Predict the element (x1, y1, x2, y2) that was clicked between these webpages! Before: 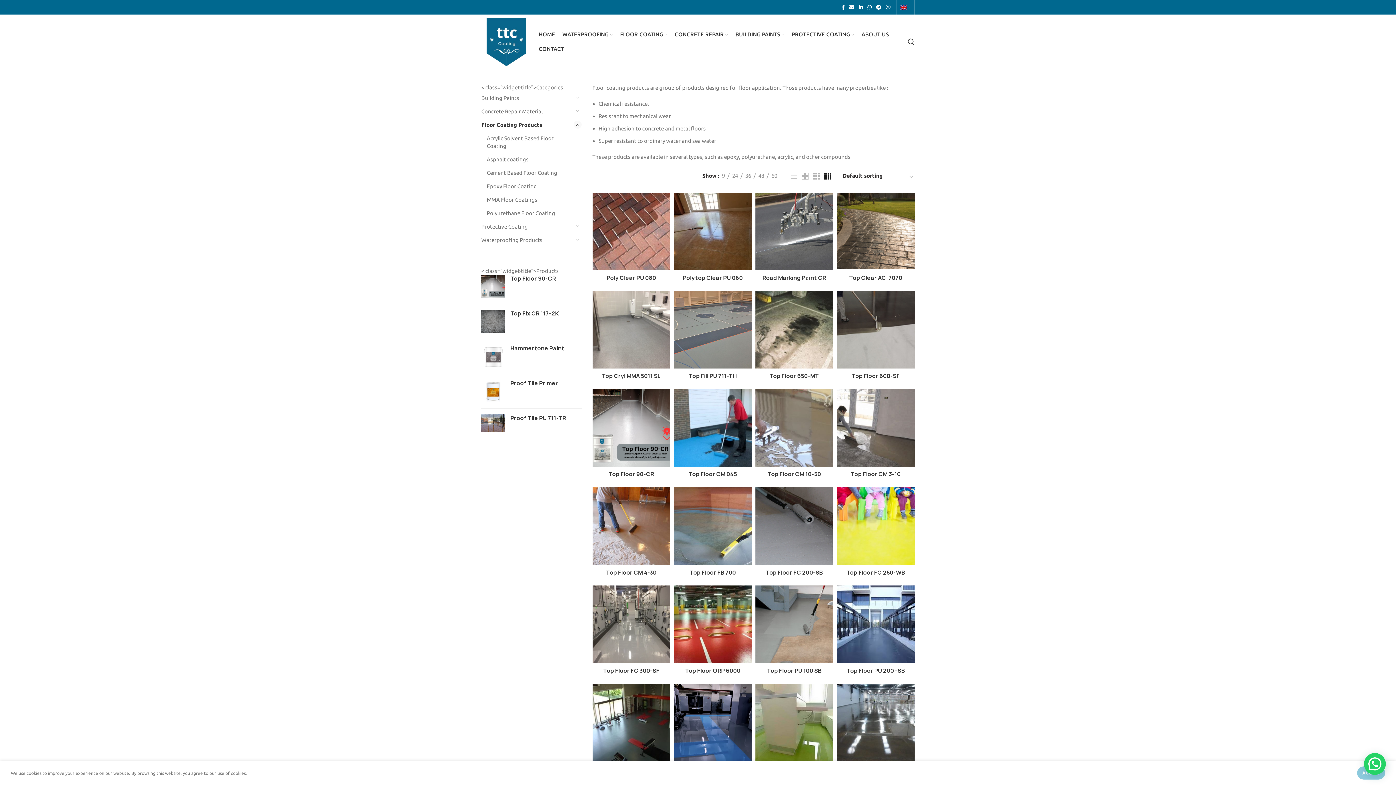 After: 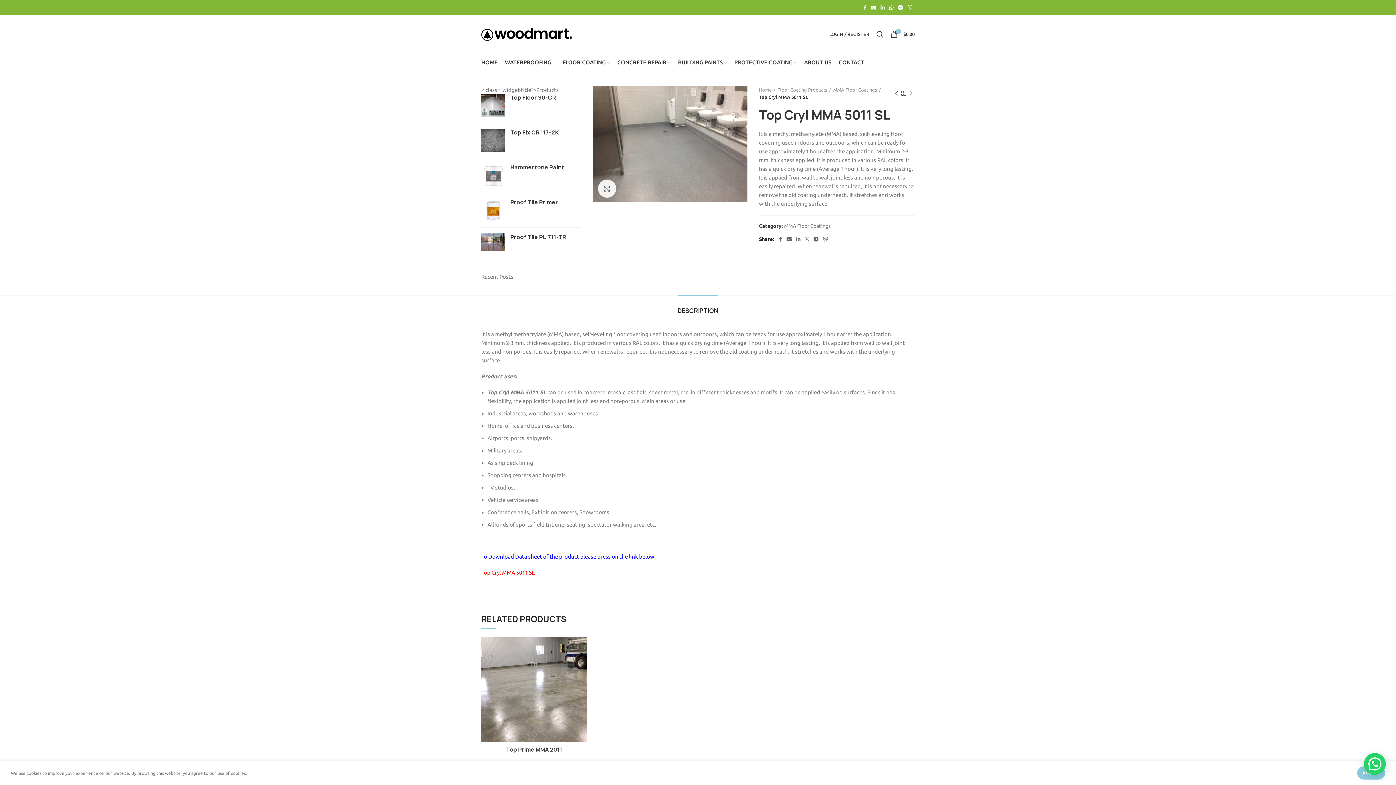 Action: bbox: (602, 372, 660, 380) label: Top Cryl MMA 5011 SL